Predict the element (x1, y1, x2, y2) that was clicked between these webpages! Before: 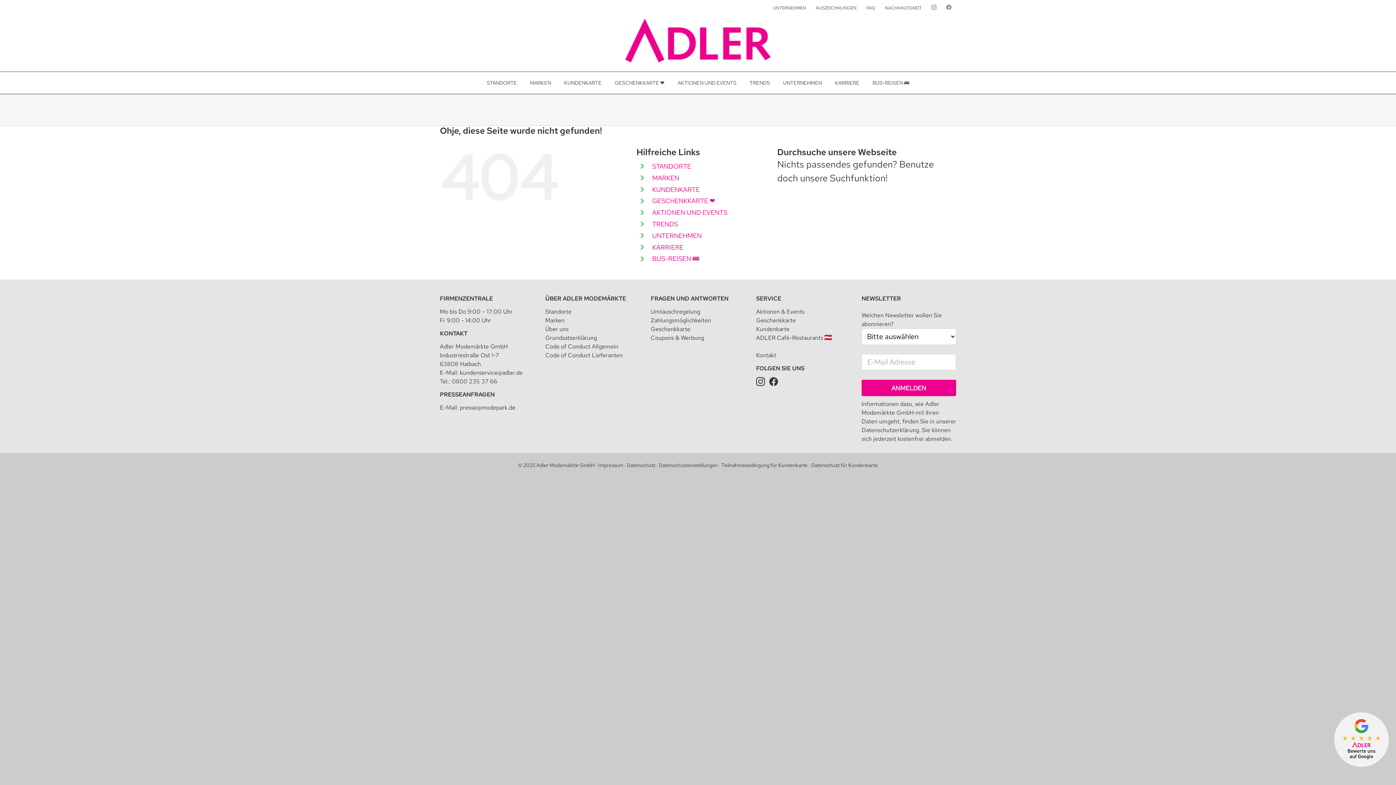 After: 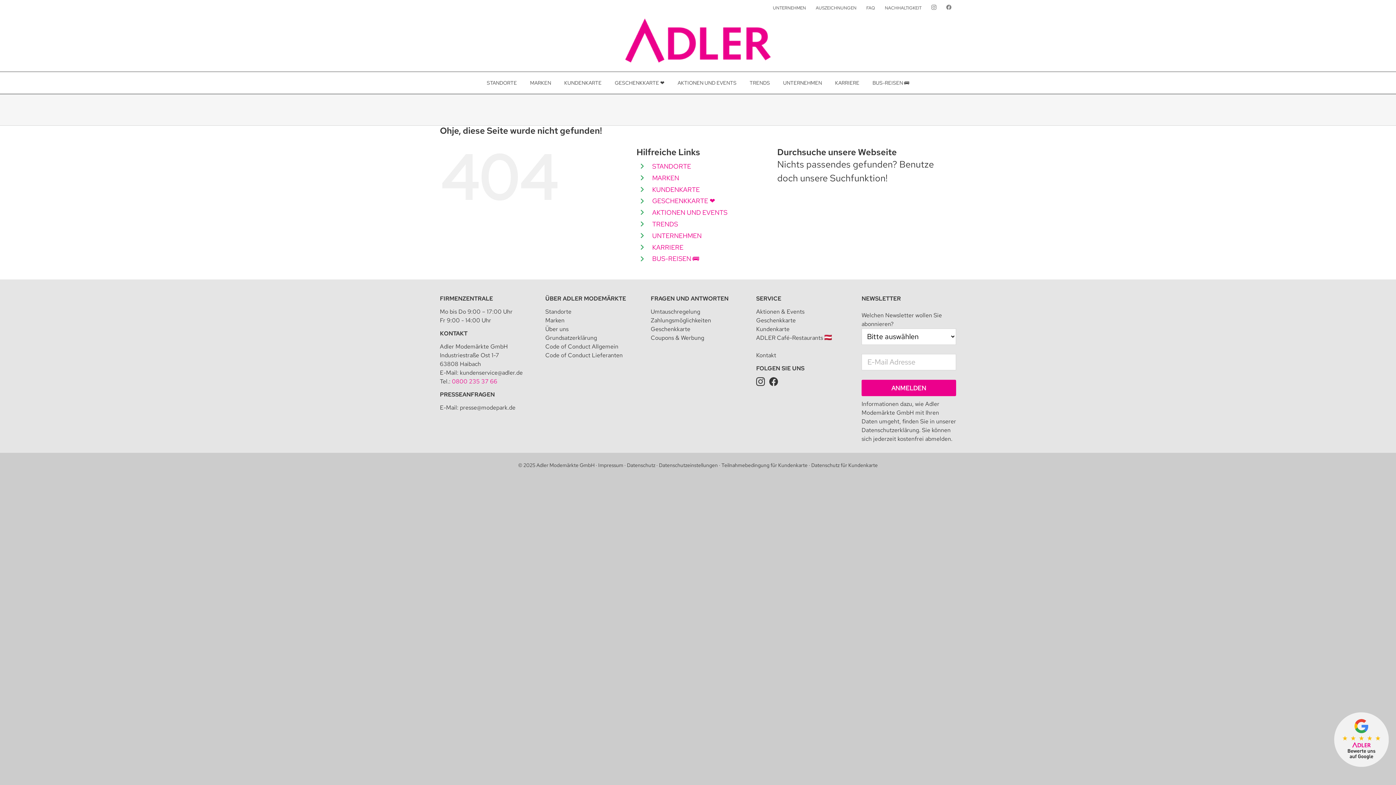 Action: label: 0800 235 37 66 bbox: (452, 377, 497, 385)